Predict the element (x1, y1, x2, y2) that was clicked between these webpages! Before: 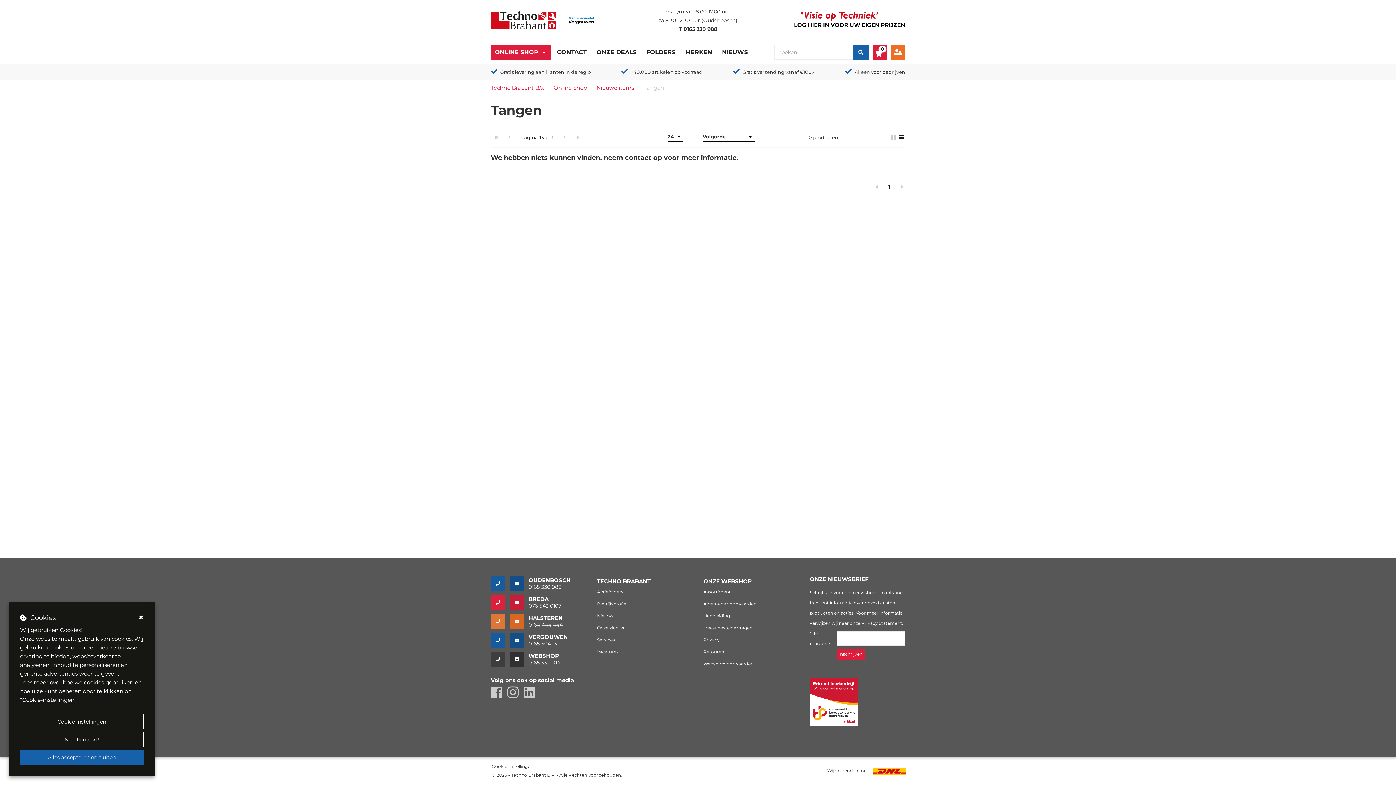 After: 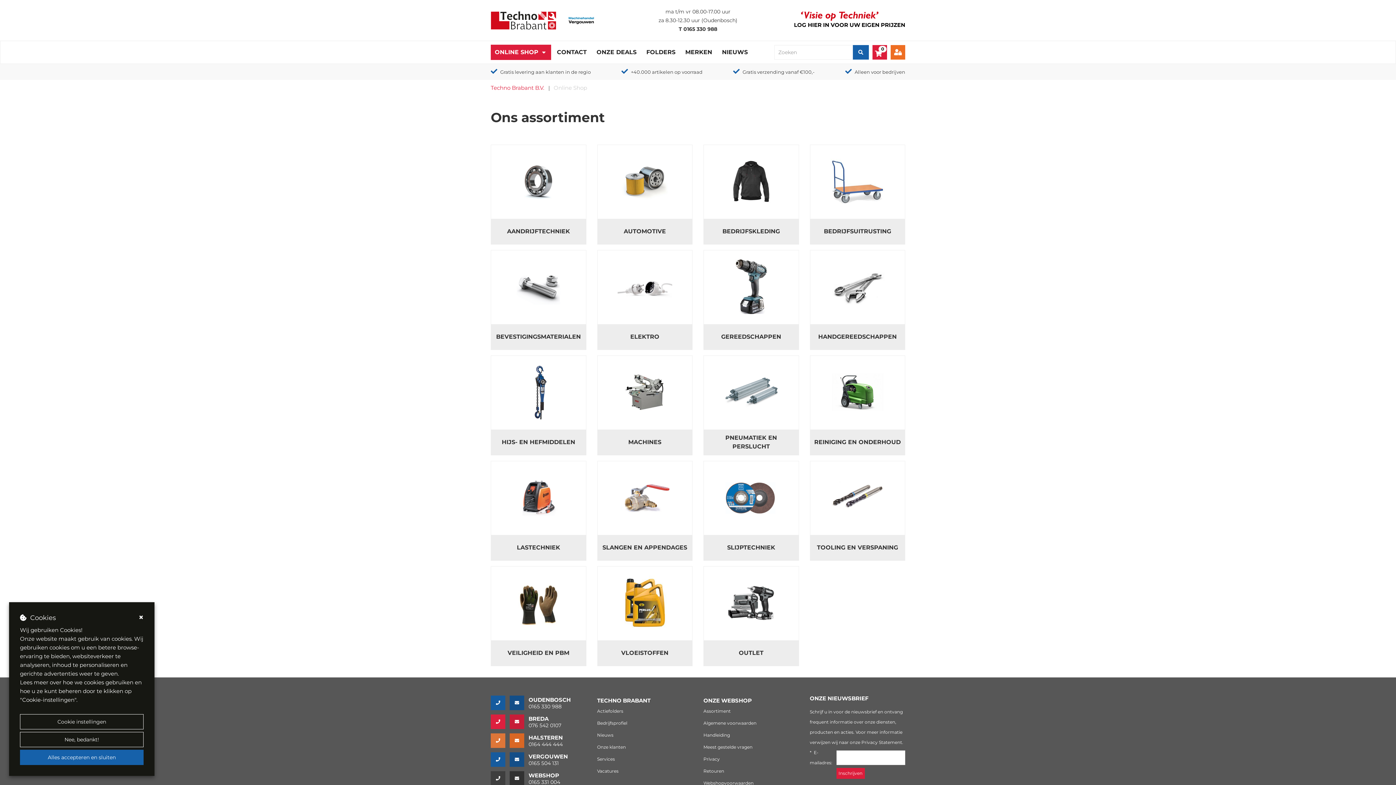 Action: bbox: (631, 69, 702, 74) label: +40.000 artikelen op voorraad